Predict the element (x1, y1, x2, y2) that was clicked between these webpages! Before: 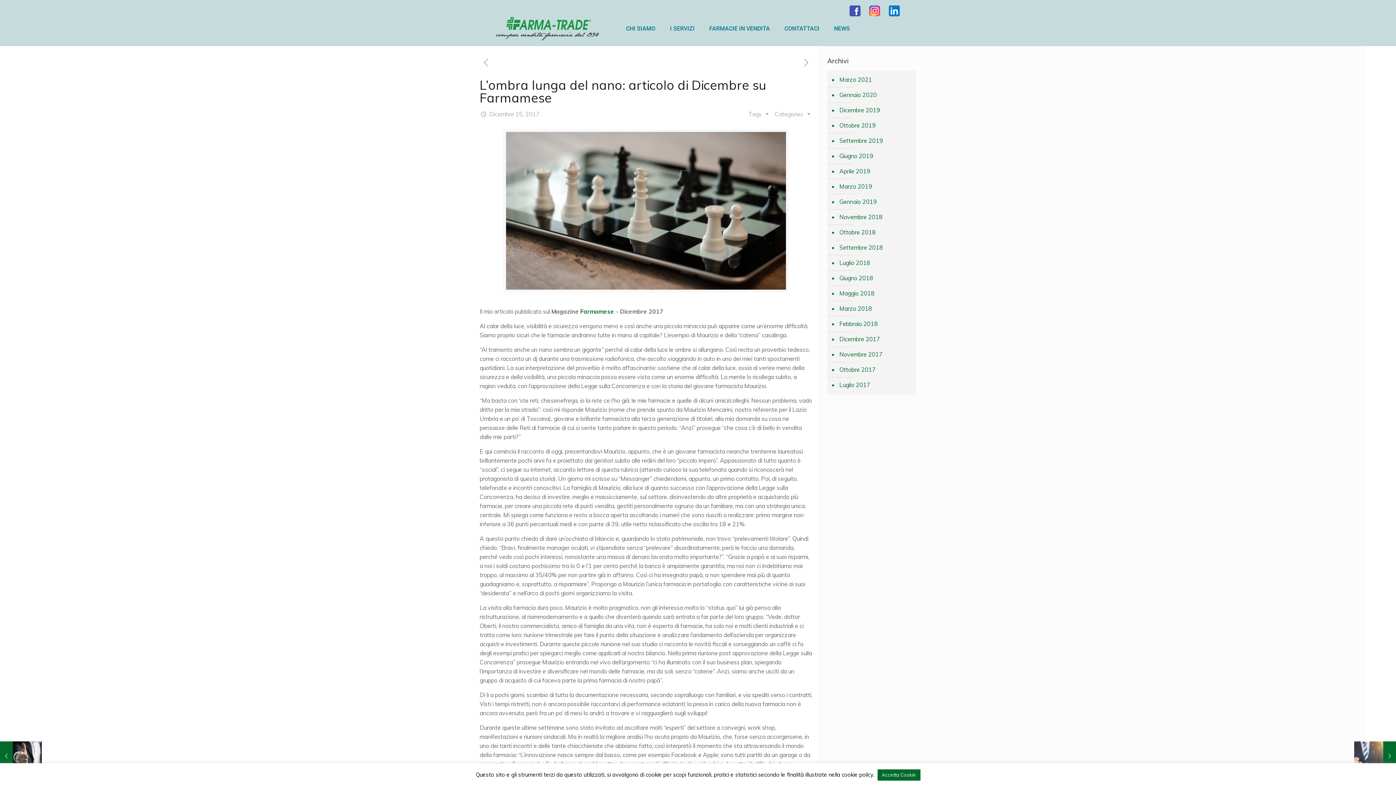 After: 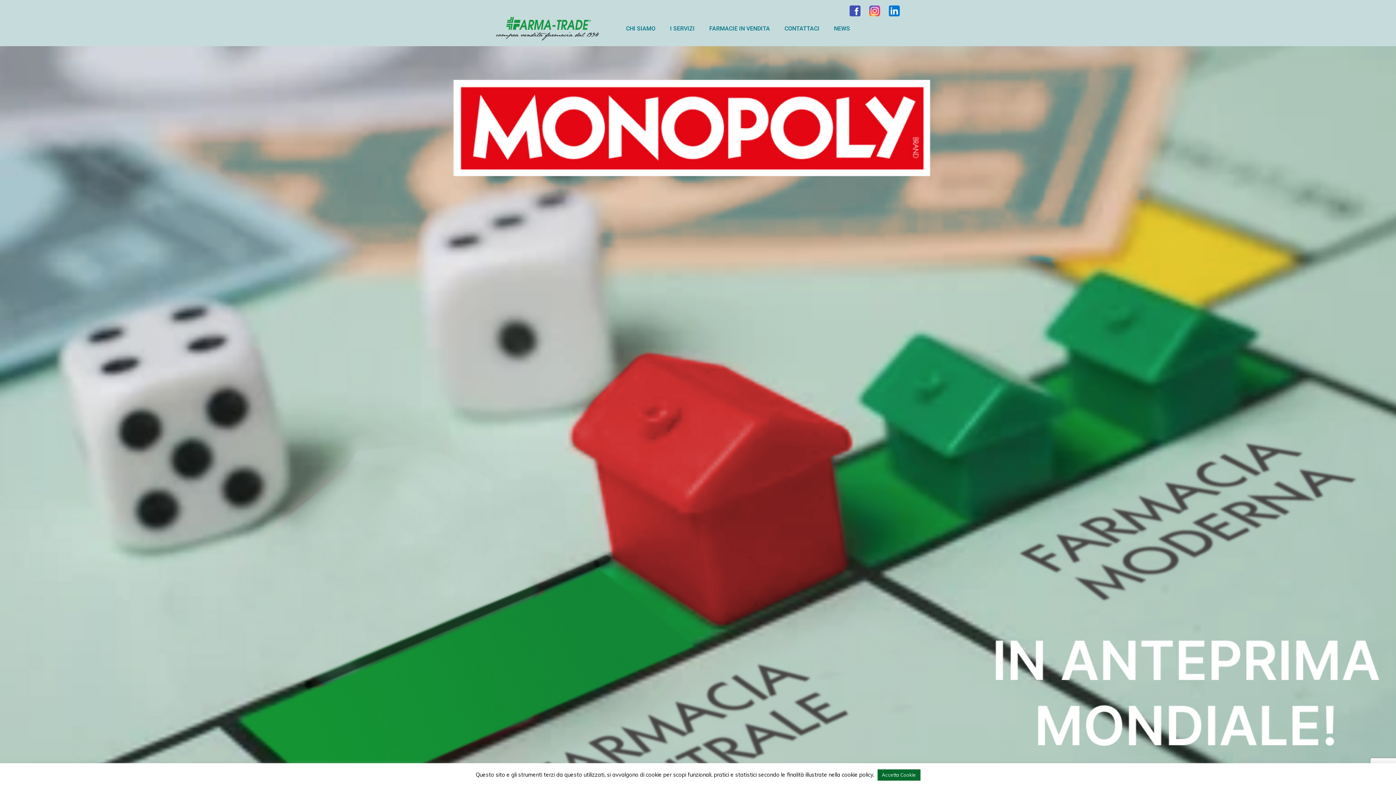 Action: bbox: (702, 20, 777, 37) label: FARMACIE IN VENDITA